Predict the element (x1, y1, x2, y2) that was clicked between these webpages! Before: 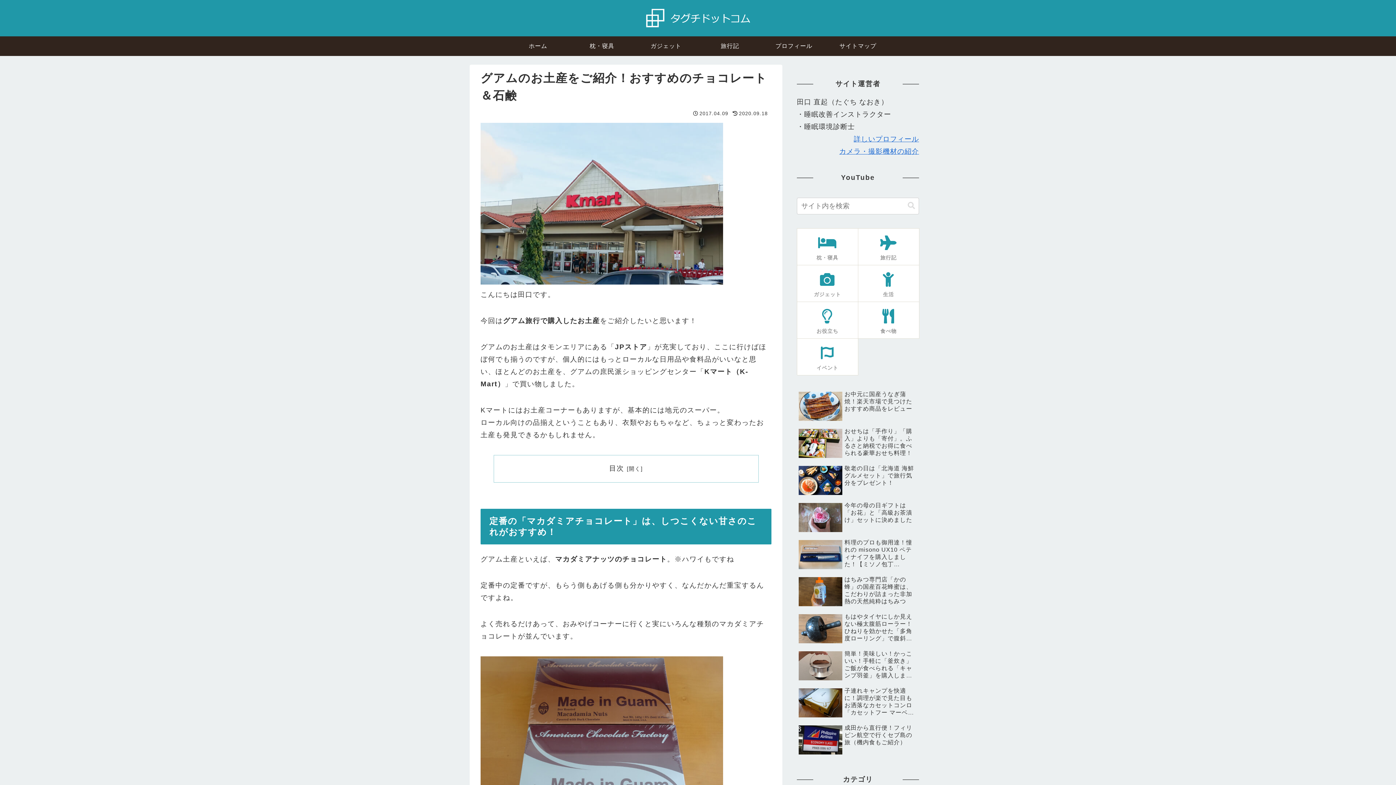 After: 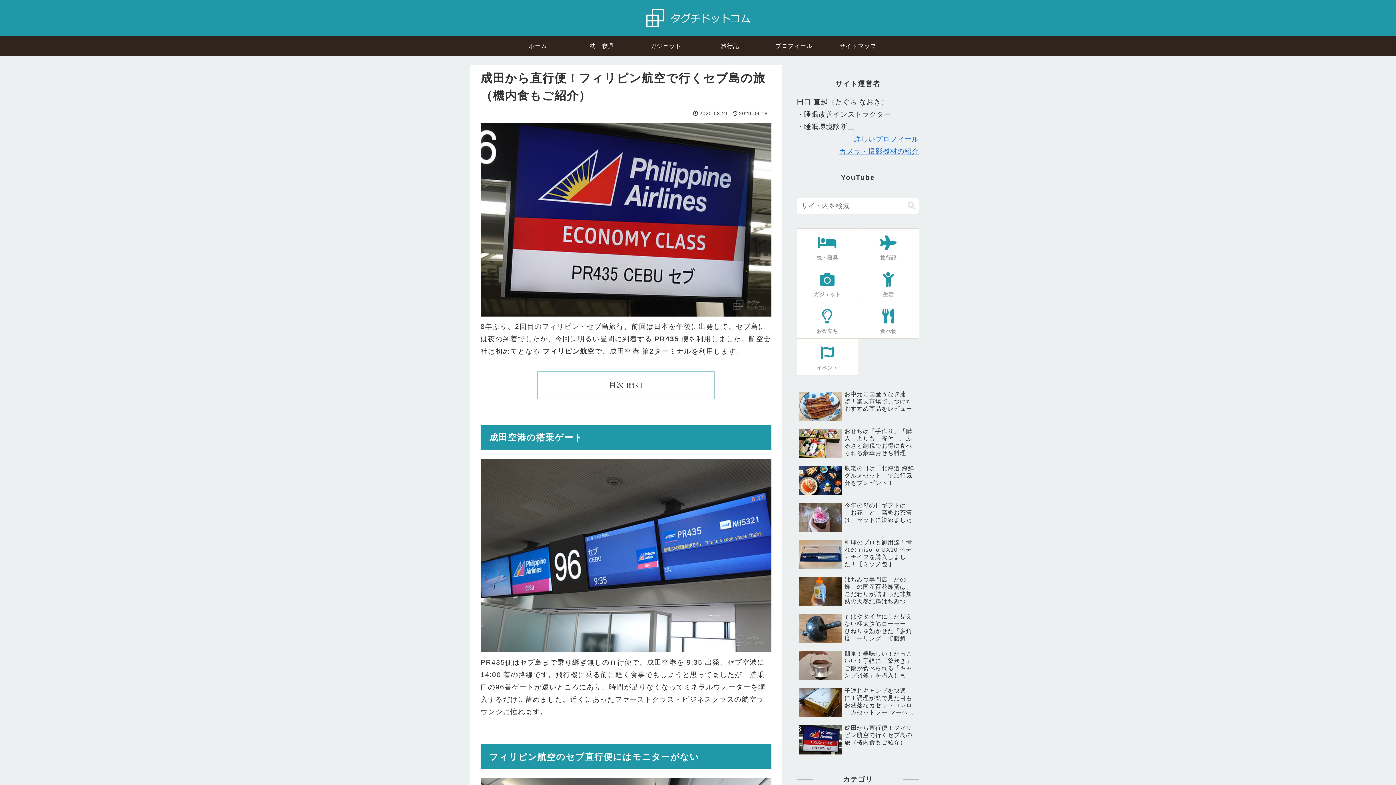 Action: label: 成田から直行便！フィリピン航空で行くセブ島の旅（機内食もご紹介） bbox: (797, 722, 919, 758)